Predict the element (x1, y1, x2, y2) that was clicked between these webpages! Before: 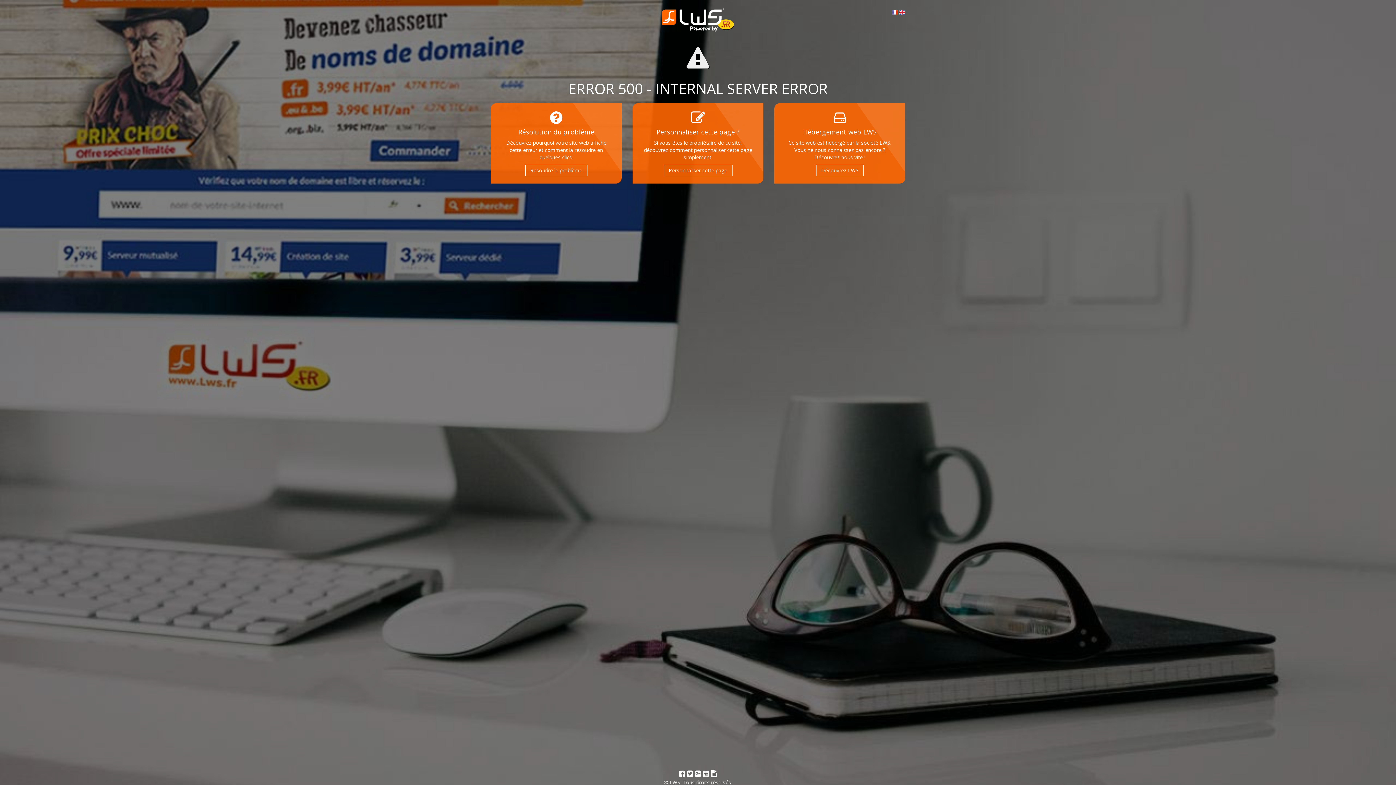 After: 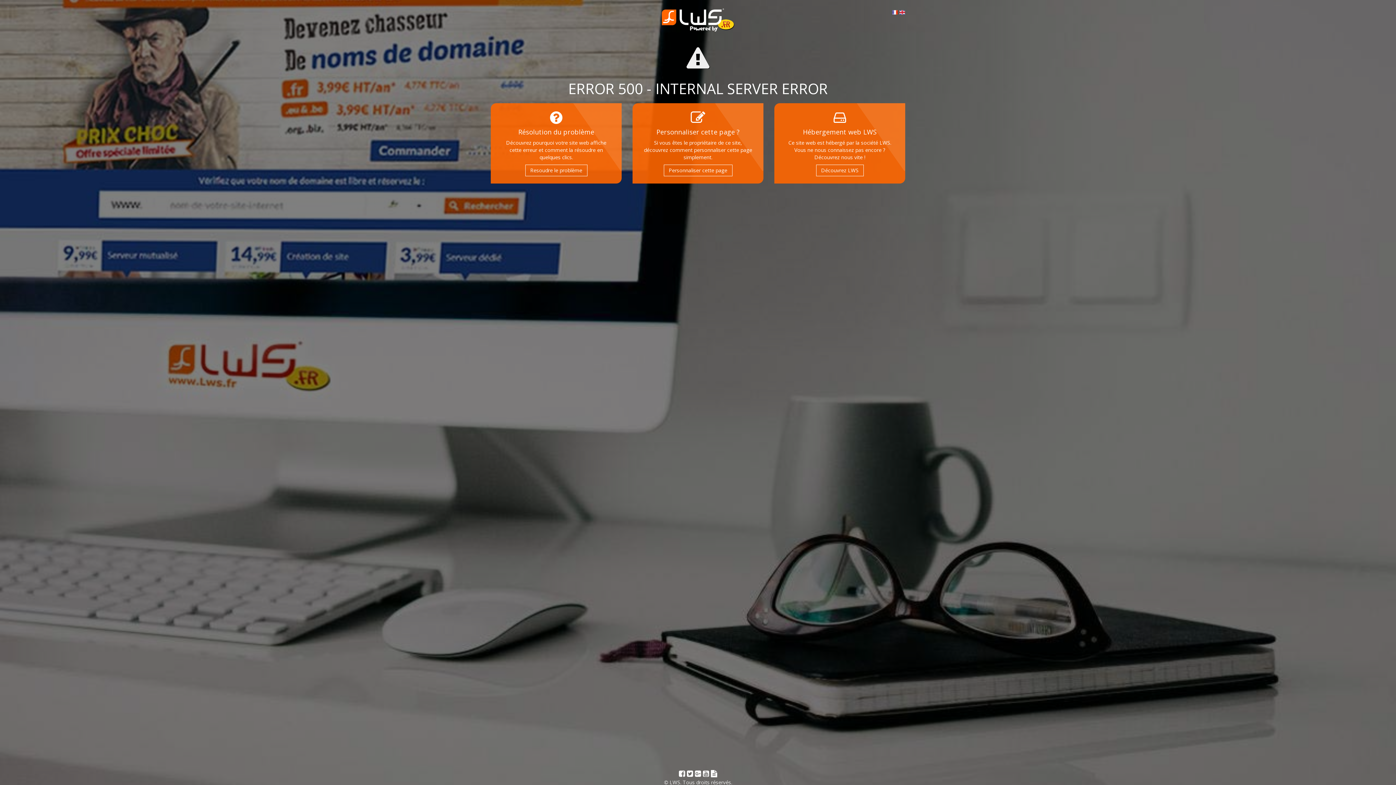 Action: bbox: (525, 164, 587, 176) label: Resoudre le problème